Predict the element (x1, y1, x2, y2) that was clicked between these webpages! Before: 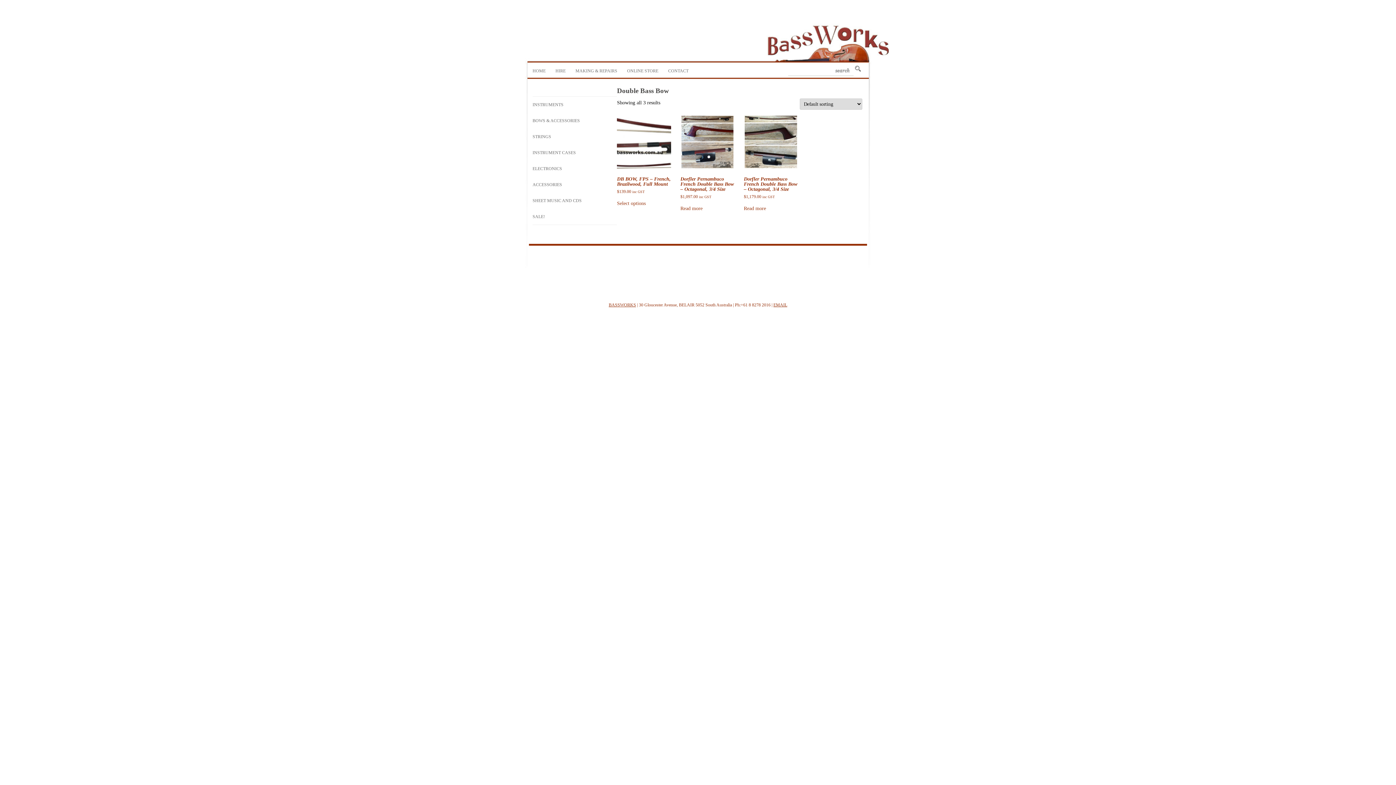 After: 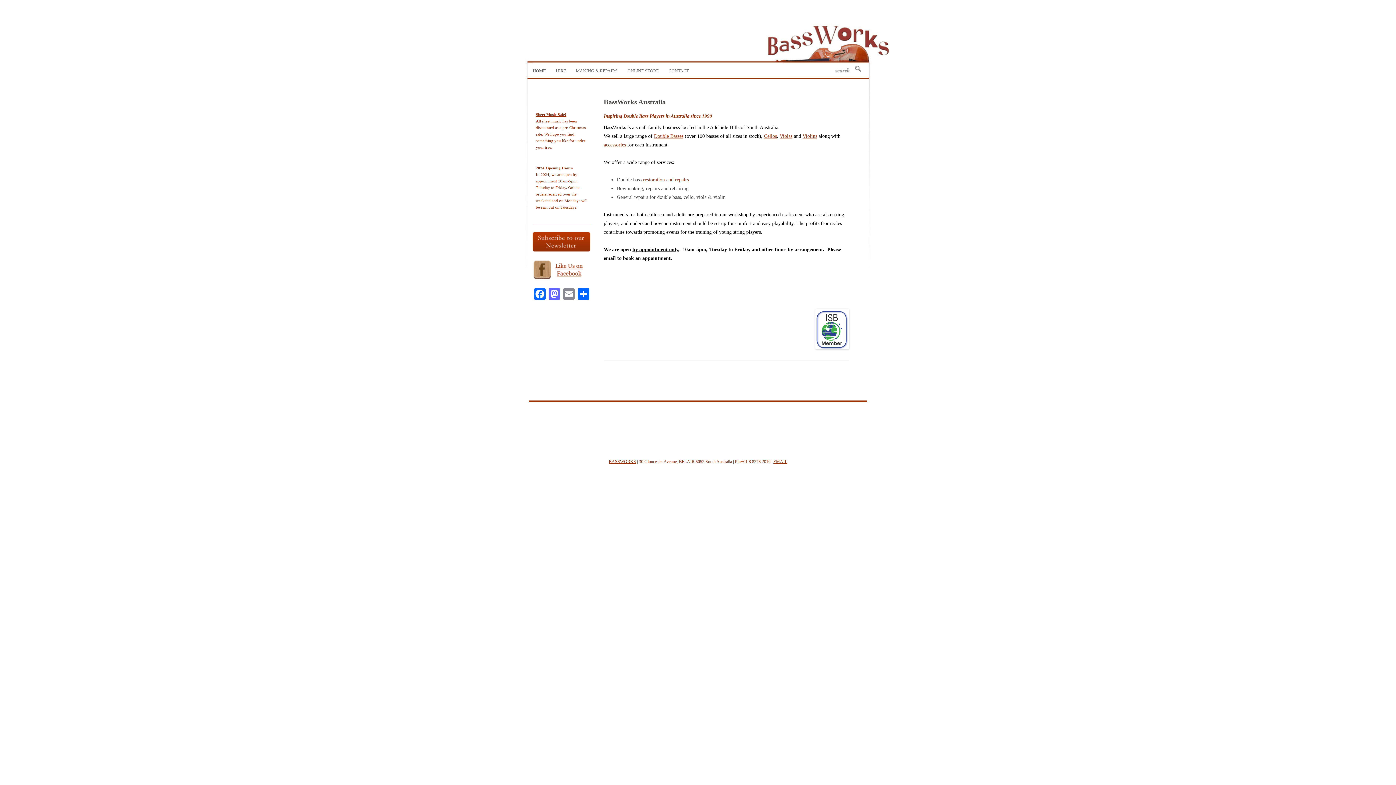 Action: bbox: (532, 62, 545, 78) label: HOME